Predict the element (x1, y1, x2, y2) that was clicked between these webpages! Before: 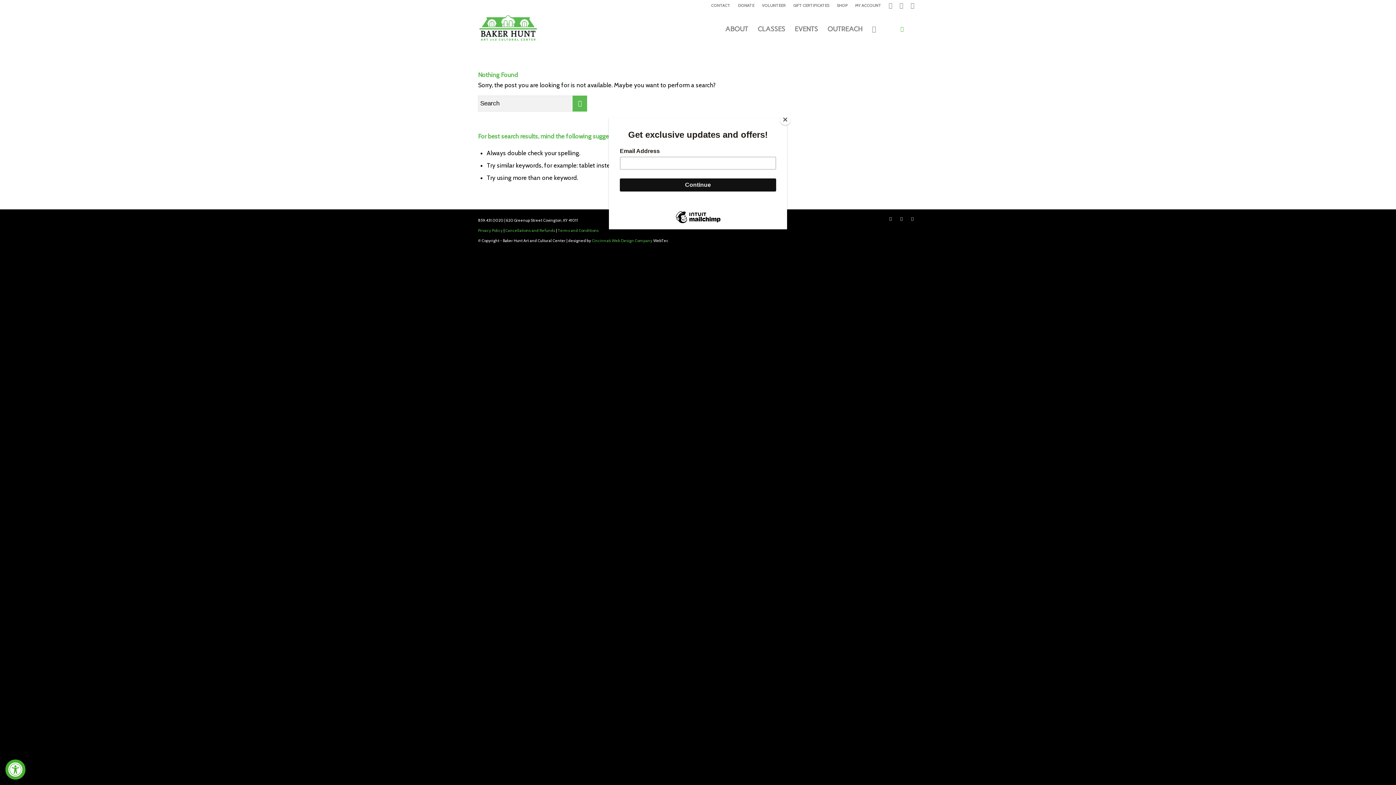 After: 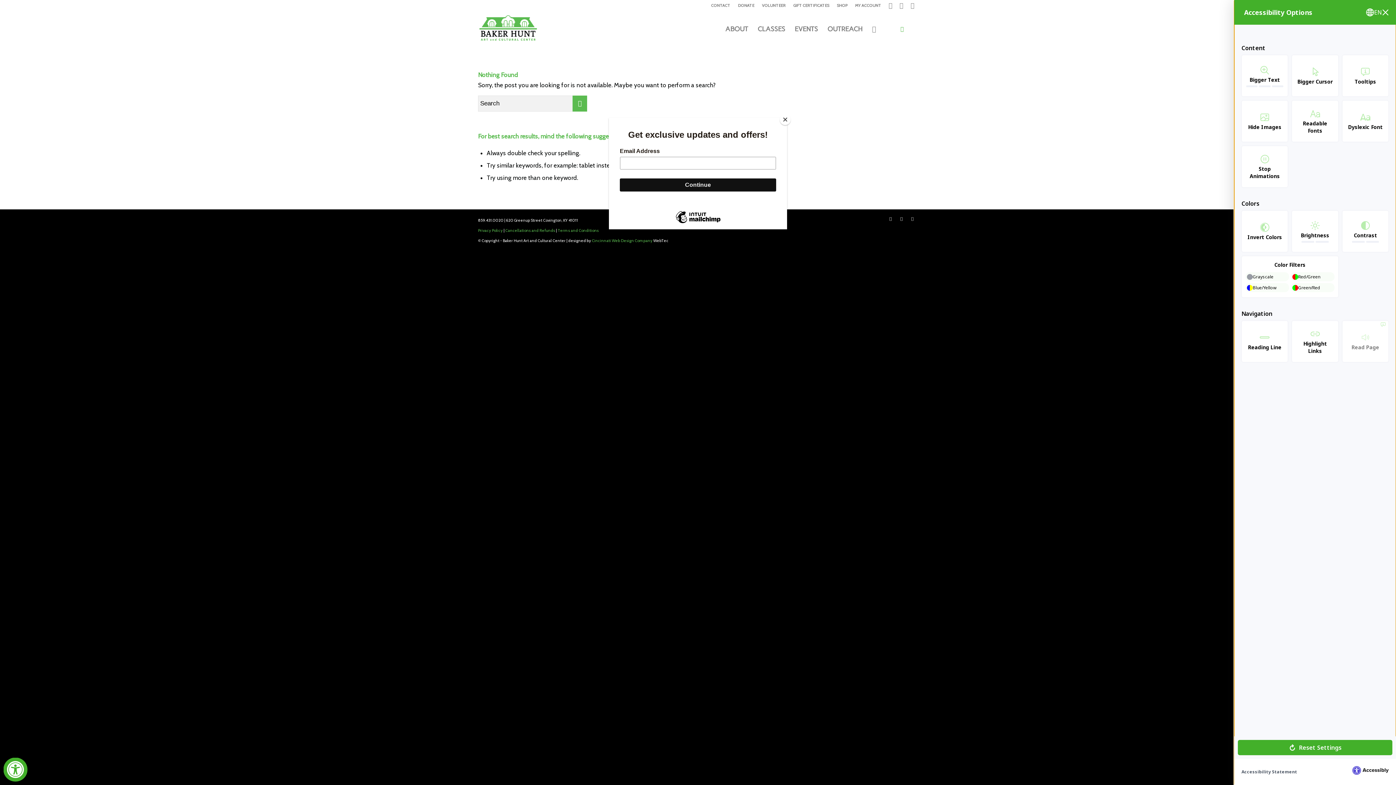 Action: label: Accessibility Widget, click to open bbox: (5, 760, 25, 780)